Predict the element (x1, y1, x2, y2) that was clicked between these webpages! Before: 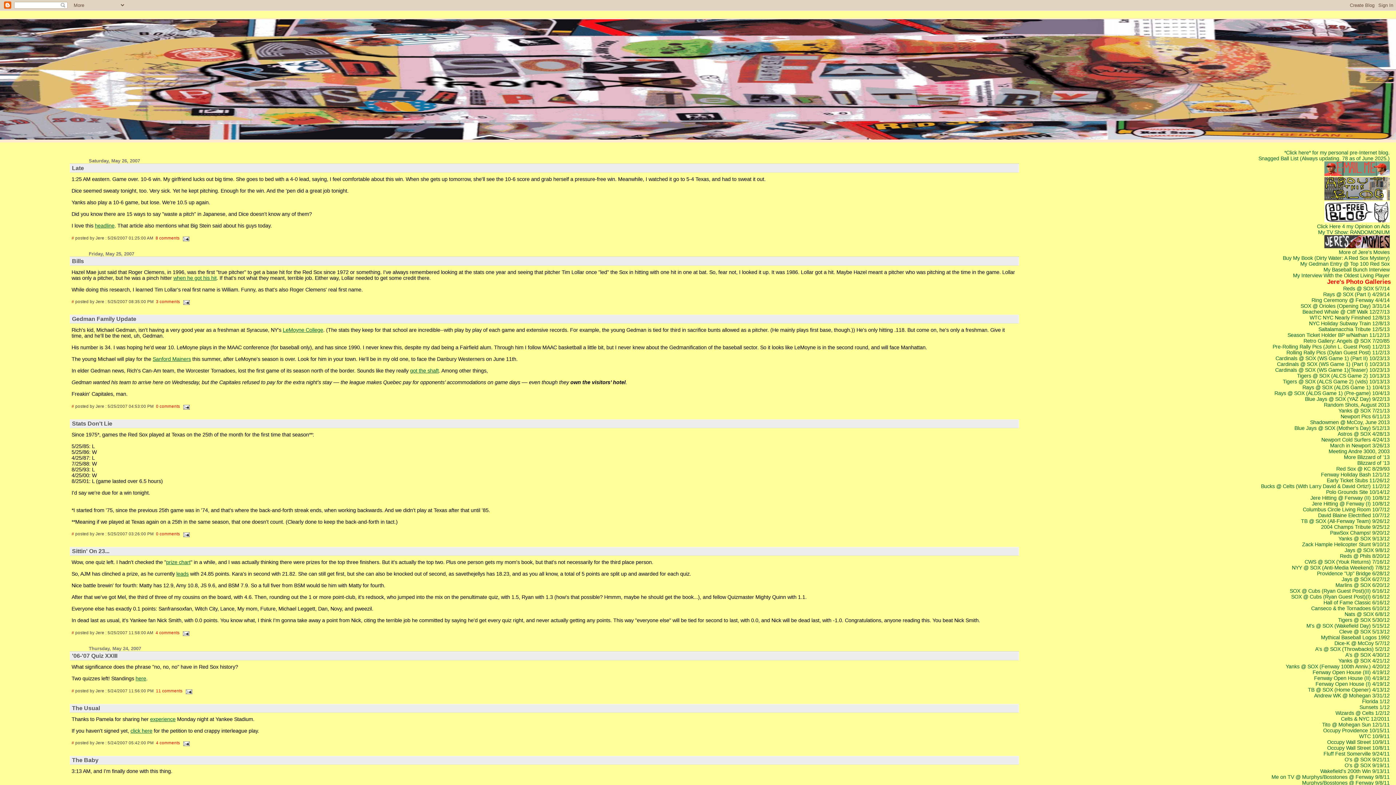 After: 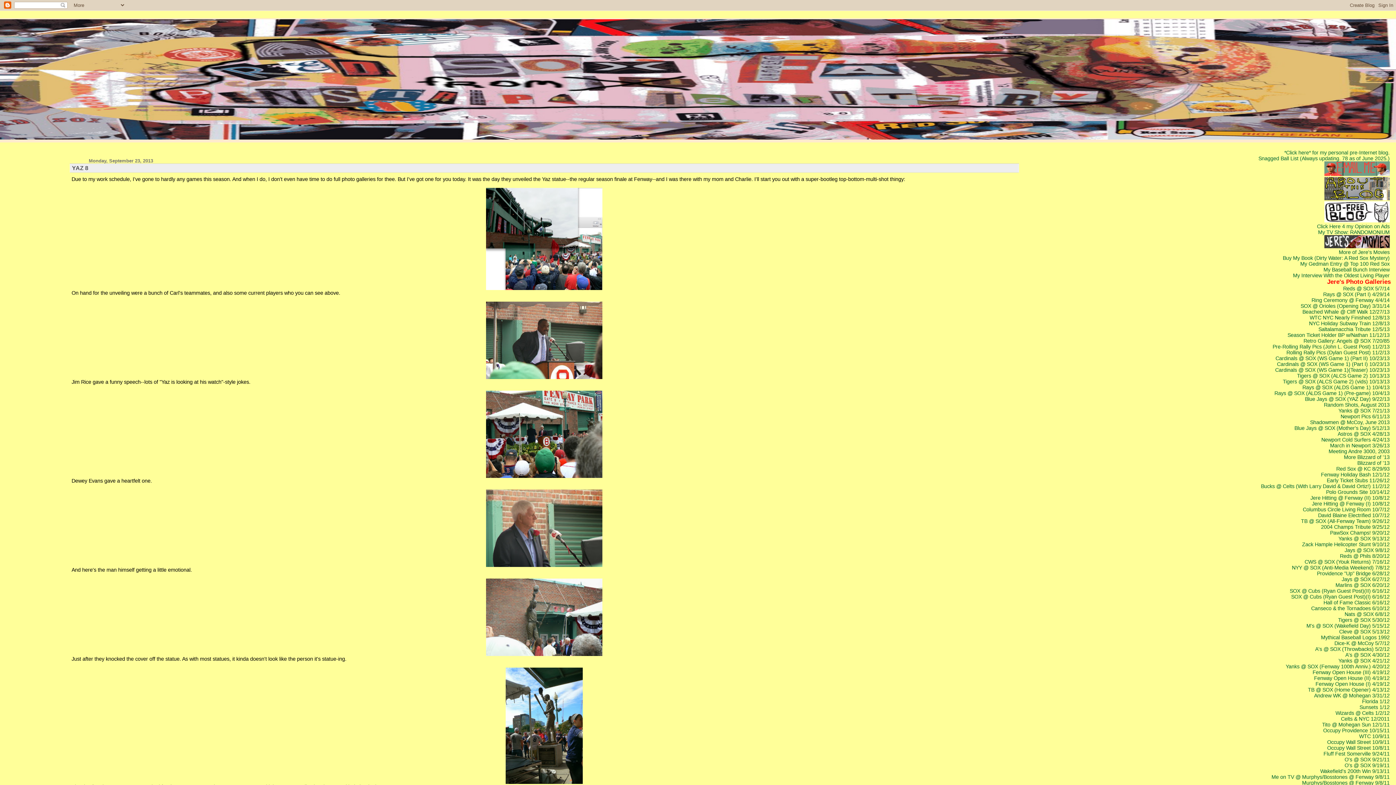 Action: label: Blue Jays @ SOX (YAZ Day) 9/22/13 bbox: (1304, 395, 1390, 402)